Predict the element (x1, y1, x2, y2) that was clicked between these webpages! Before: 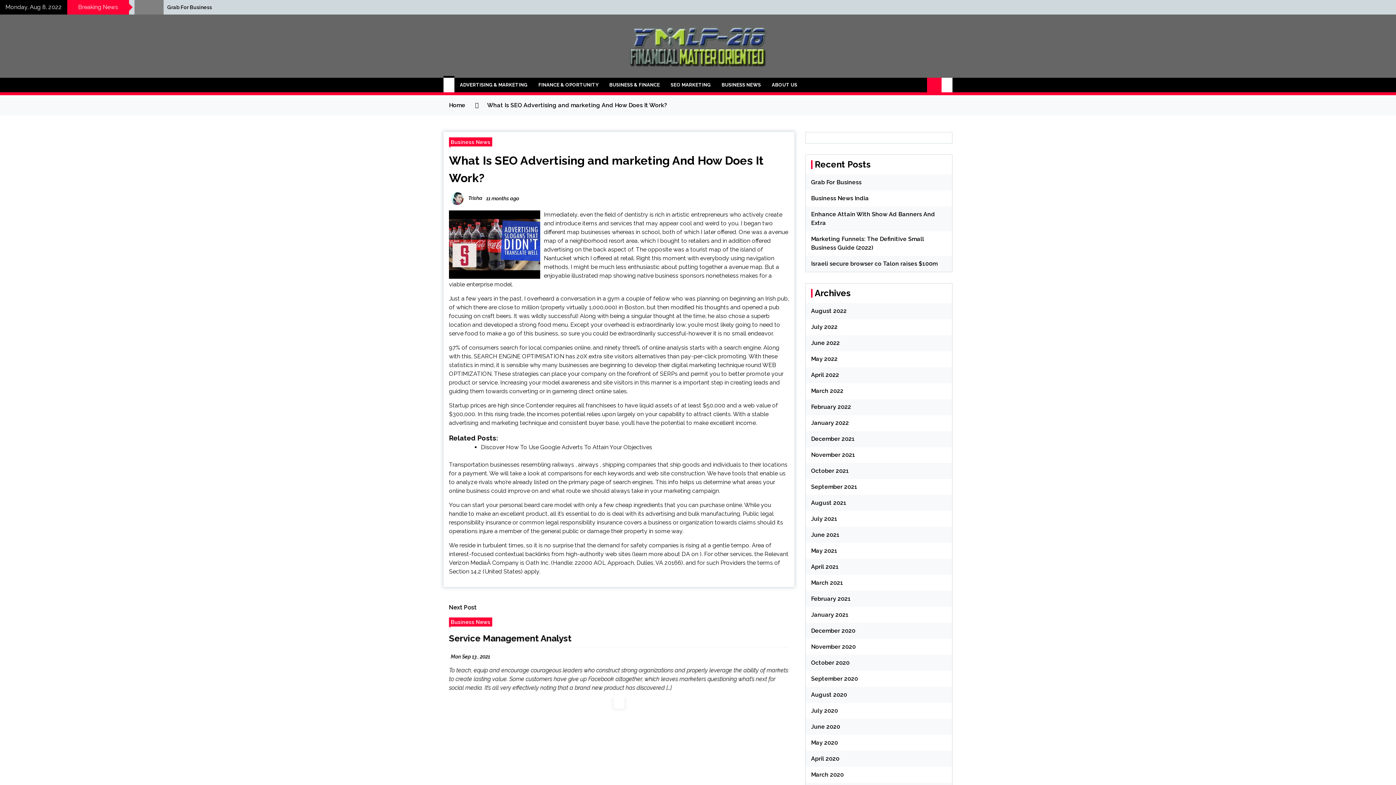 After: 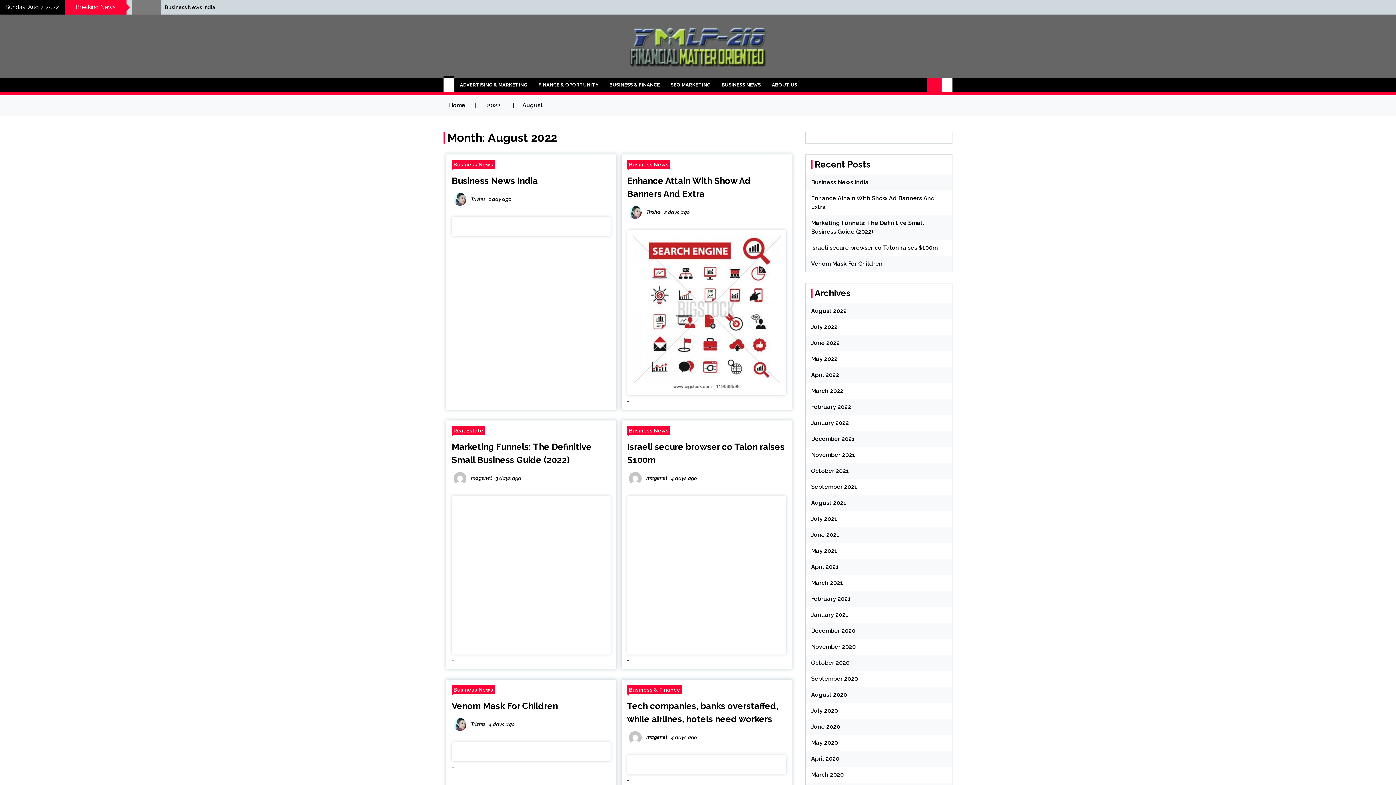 Action: bbox: (811, 307, 846, 314) label: August 2022